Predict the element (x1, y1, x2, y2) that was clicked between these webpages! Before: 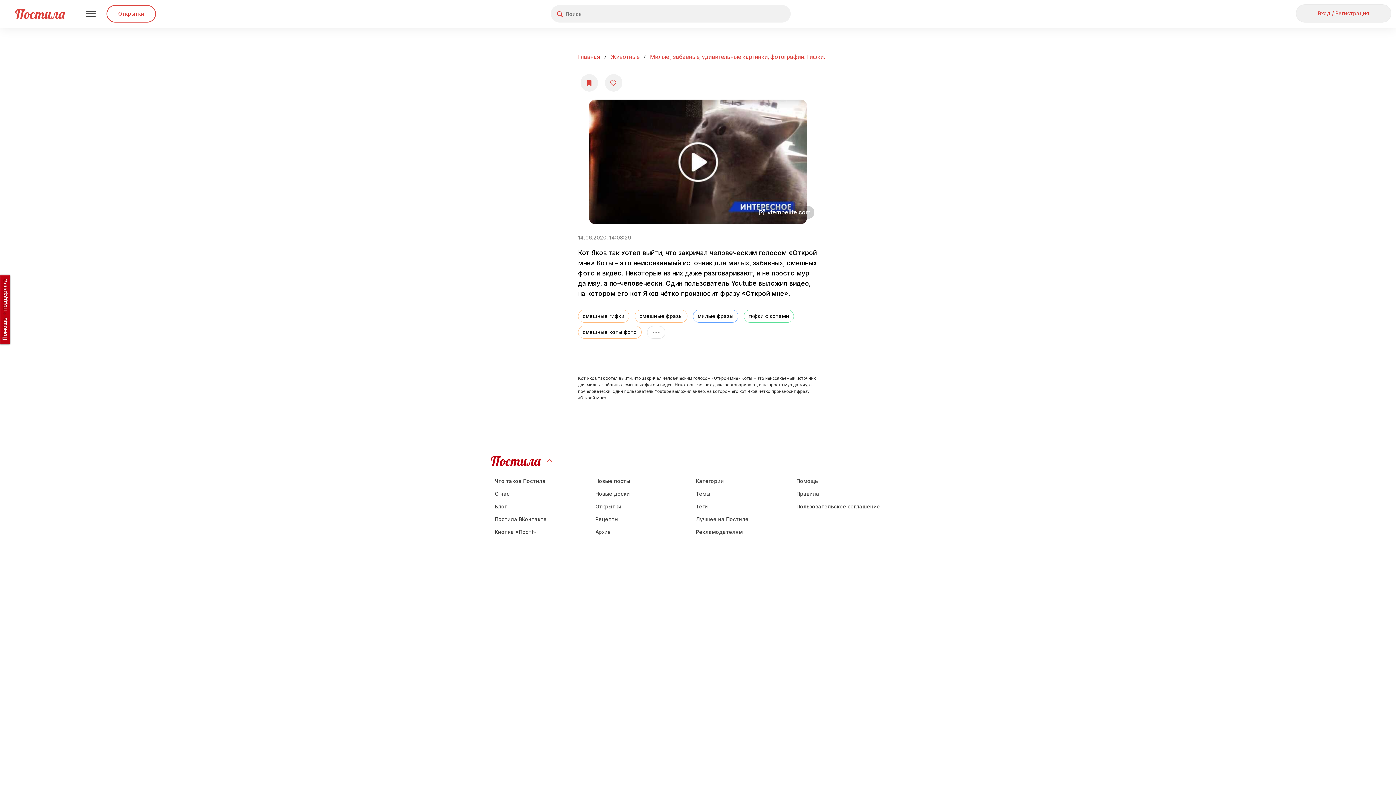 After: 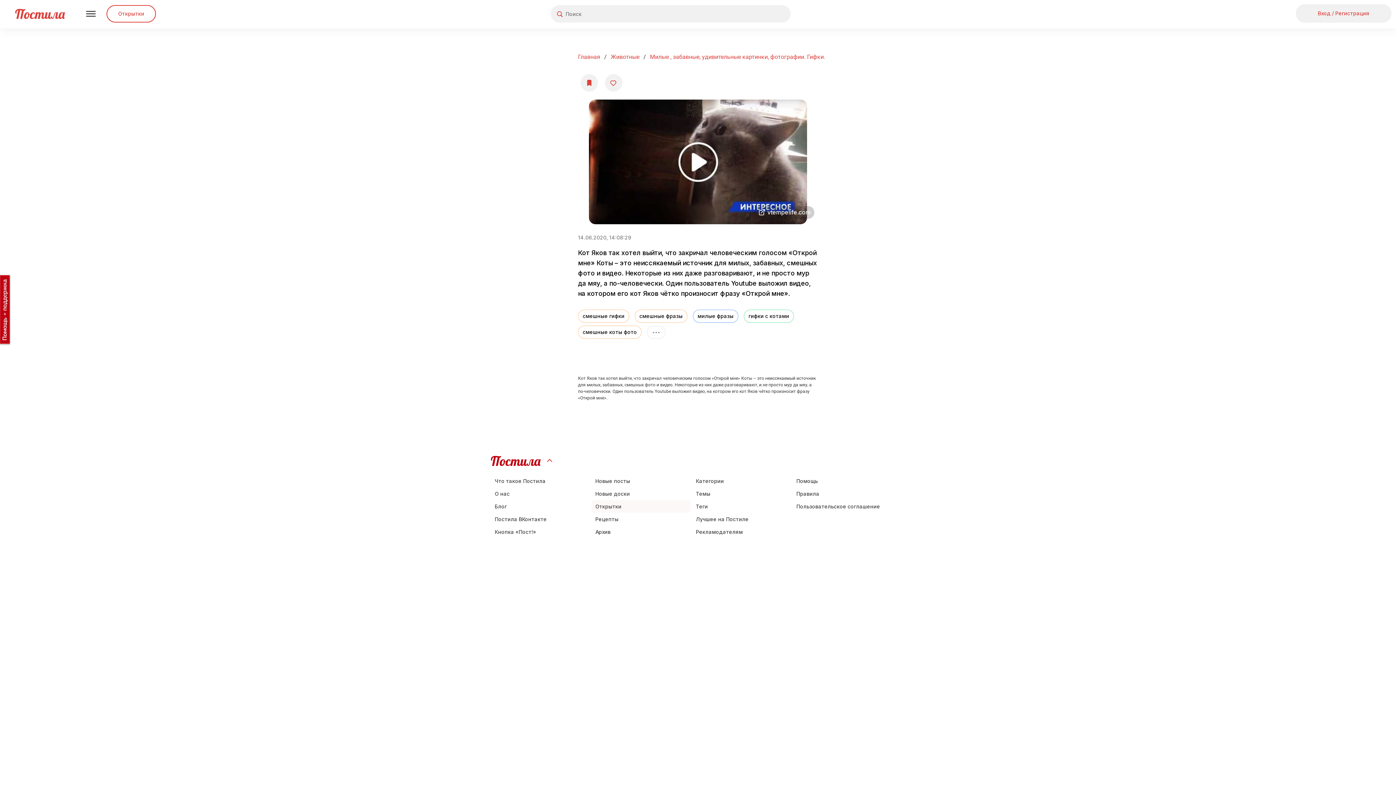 Action: bbox: (591, 500, 690, 513) label: Открытки